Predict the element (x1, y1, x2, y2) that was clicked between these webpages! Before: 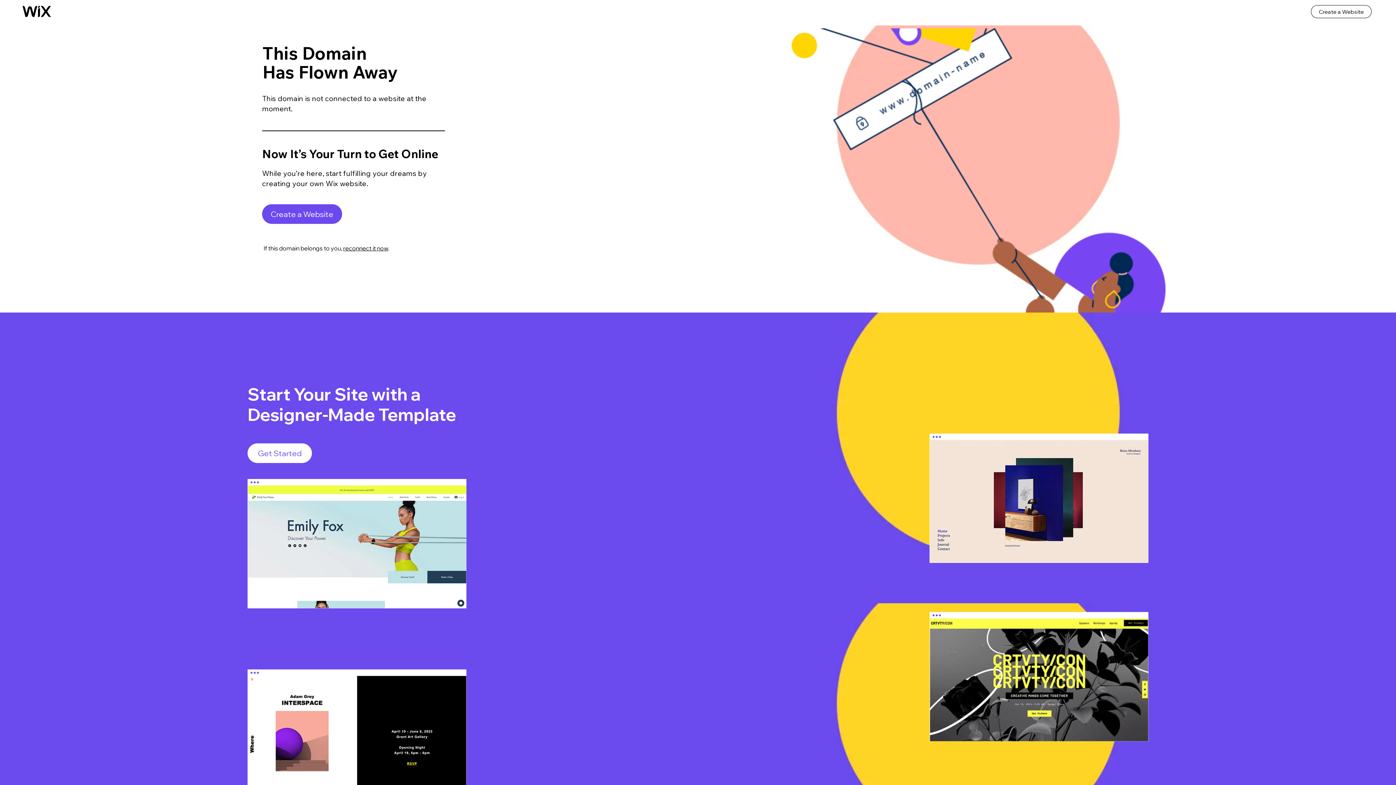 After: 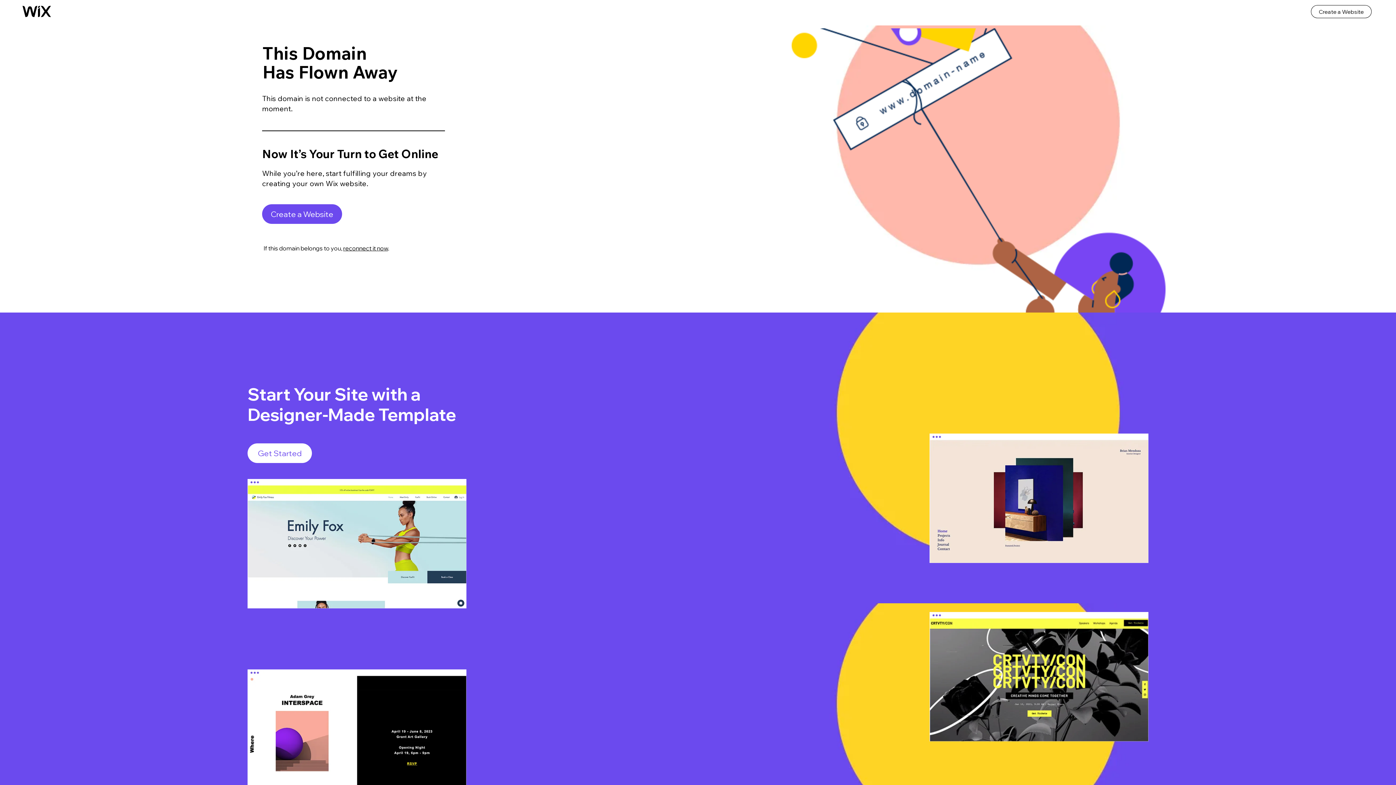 Action: bbox: (22, 5, 50, 17)